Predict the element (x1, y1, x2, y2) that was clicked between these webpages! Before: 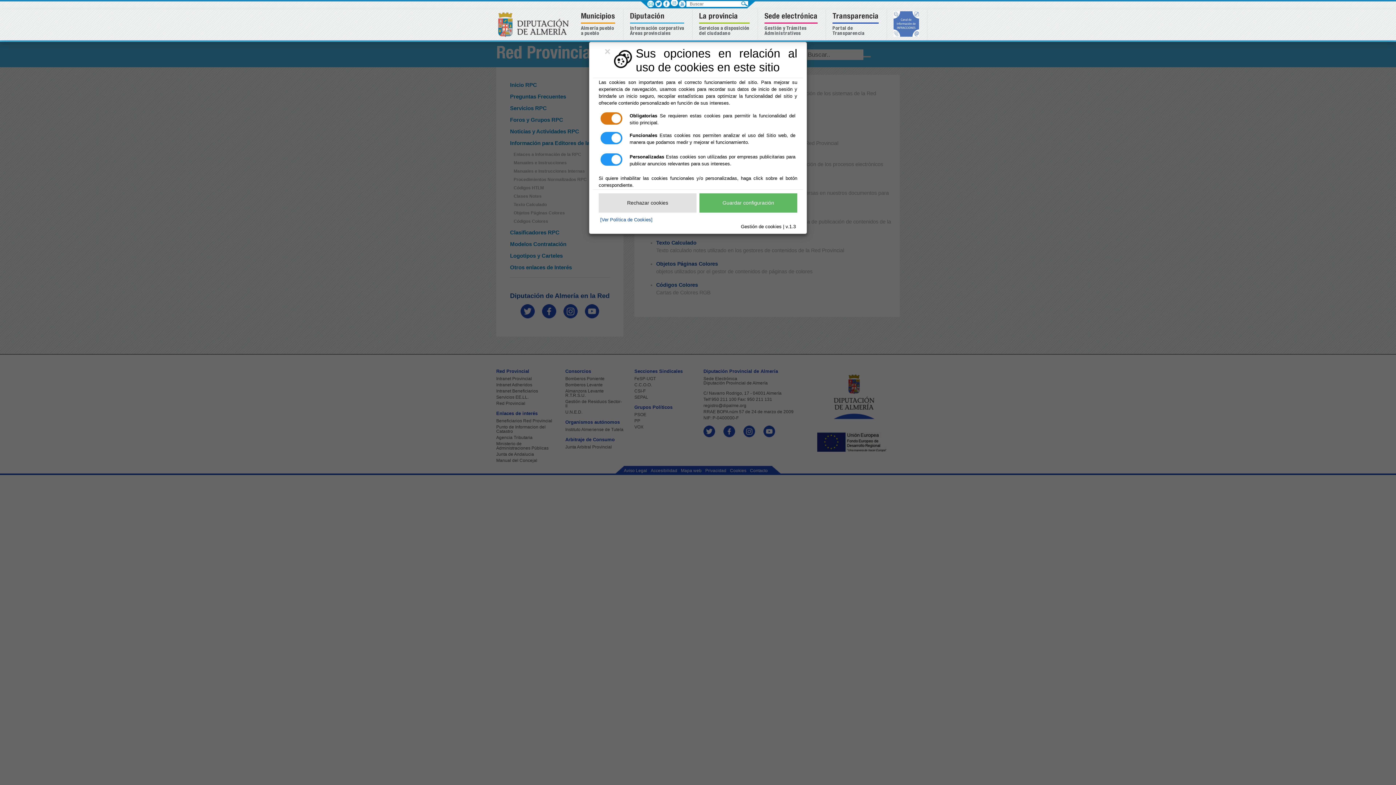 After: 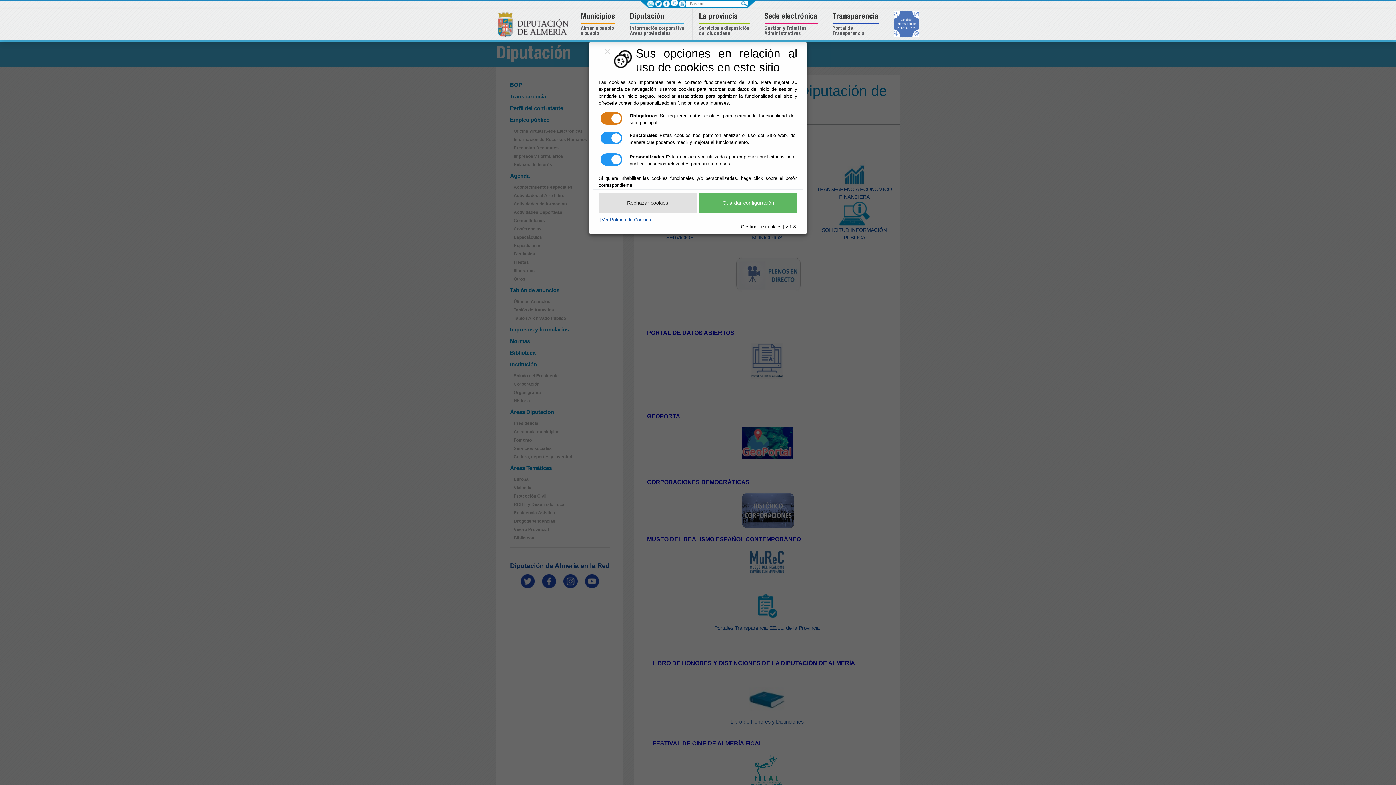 Action: bbox: (826, 9, 887, 39) label: Transparencia

Portal de
Transparencia